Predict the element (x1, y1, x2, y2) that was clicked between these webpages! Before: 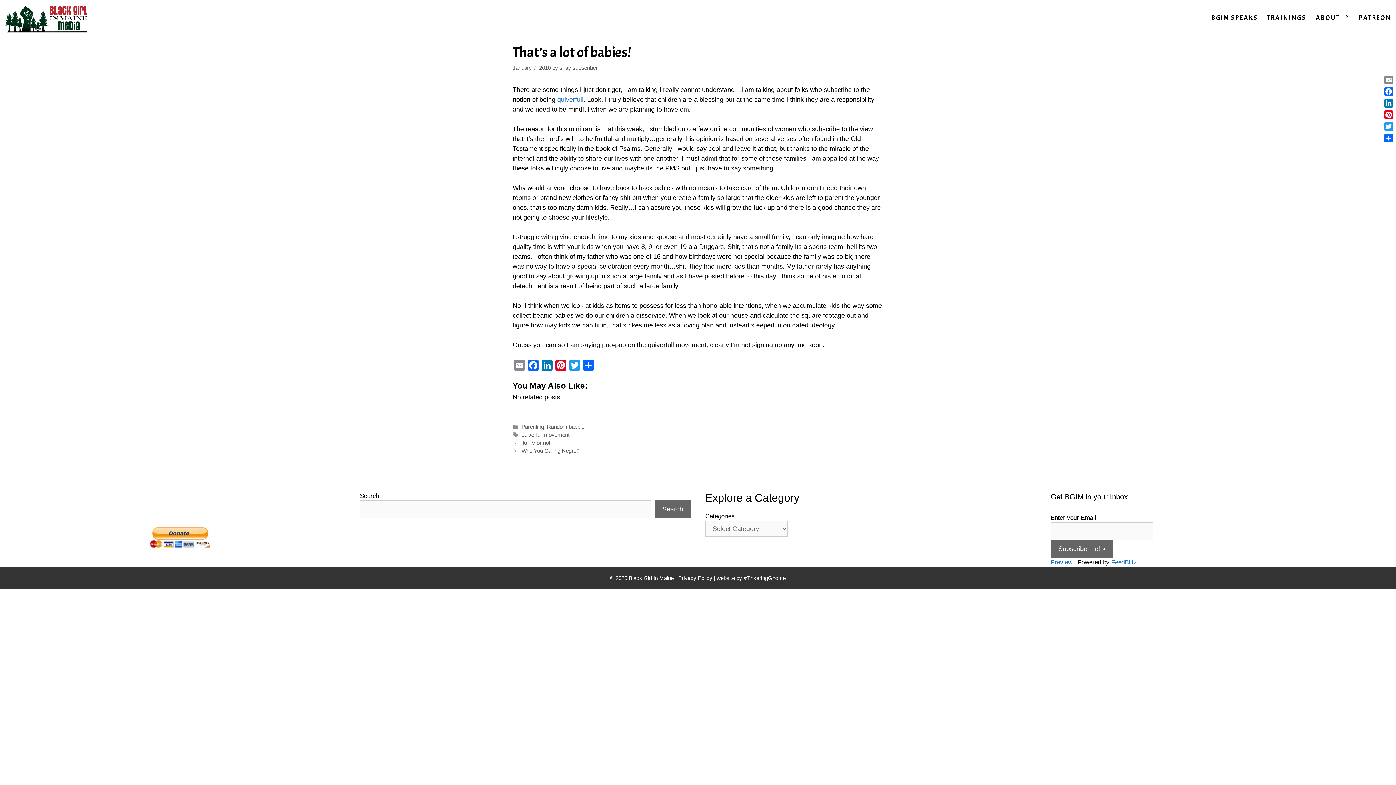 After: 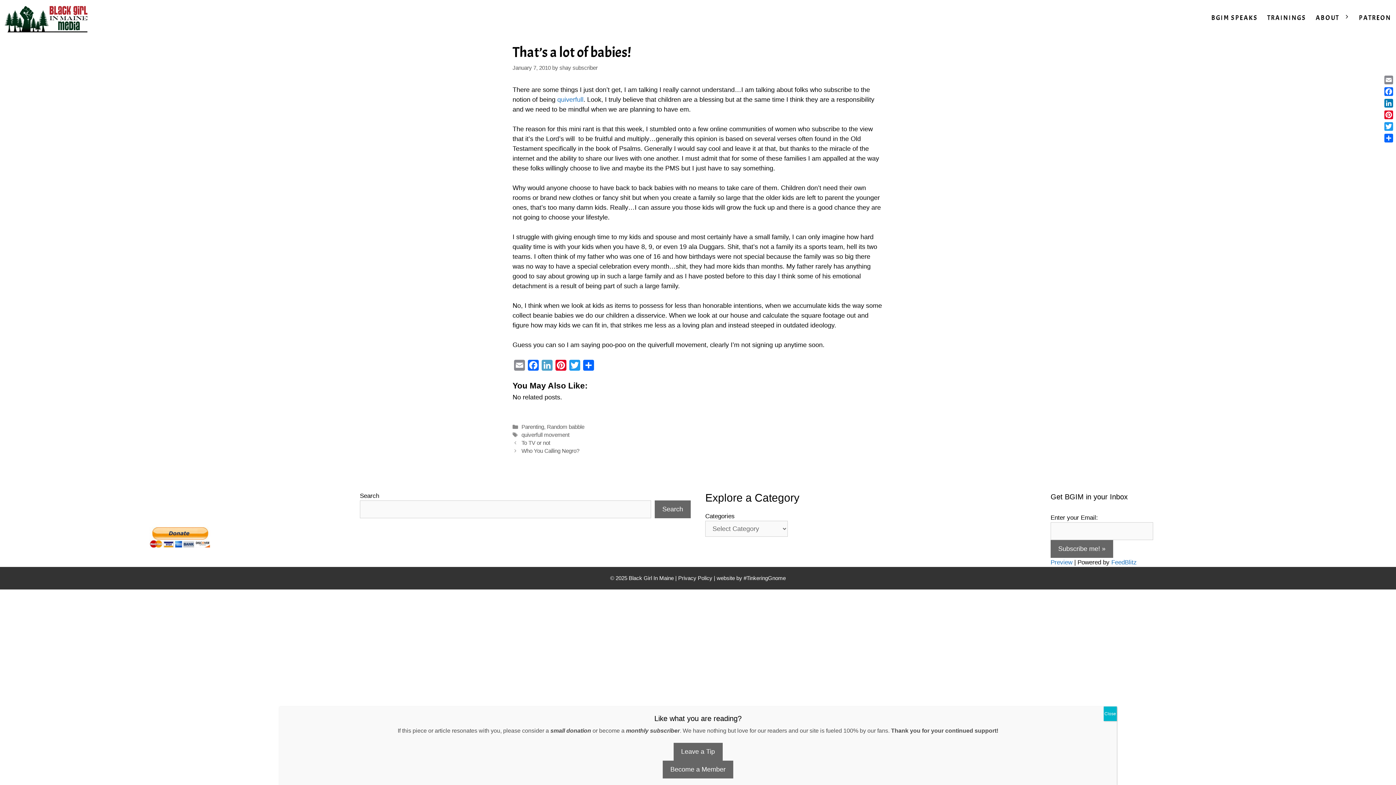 Action: label: LinkedIn bbox: (540, 359, 554, 374)